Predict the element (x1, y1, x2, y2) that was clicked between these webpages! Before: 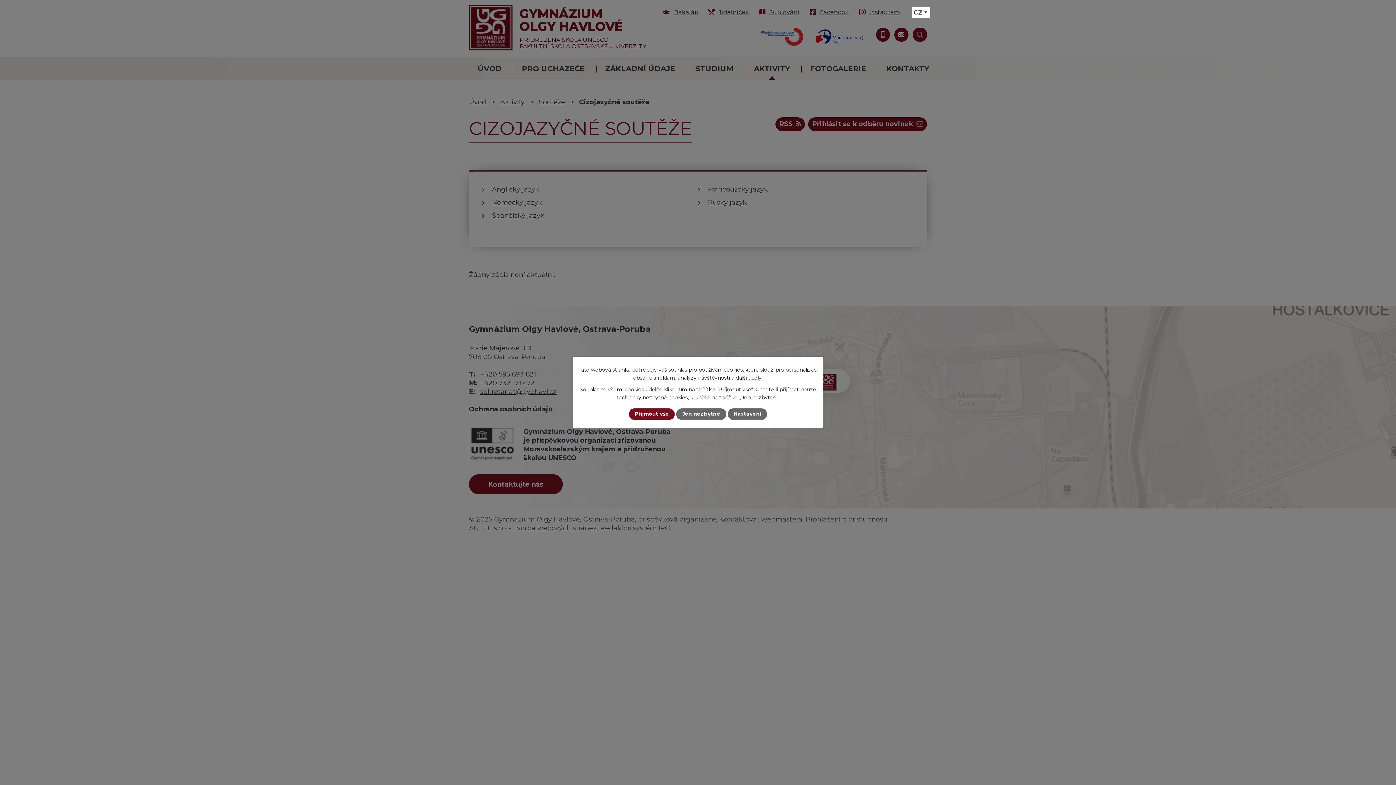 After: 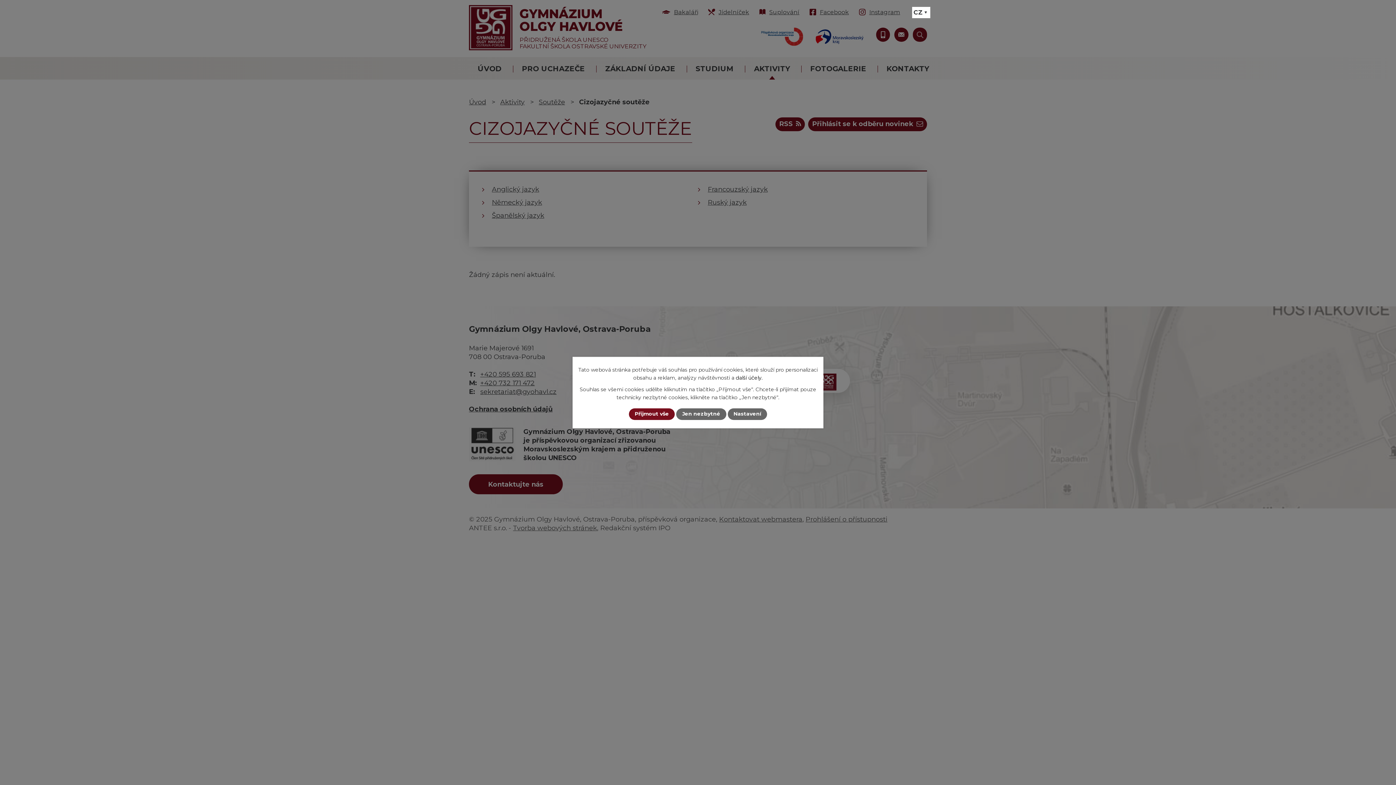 Action: label: další účely. bbox: (736, 374, 762, 381)